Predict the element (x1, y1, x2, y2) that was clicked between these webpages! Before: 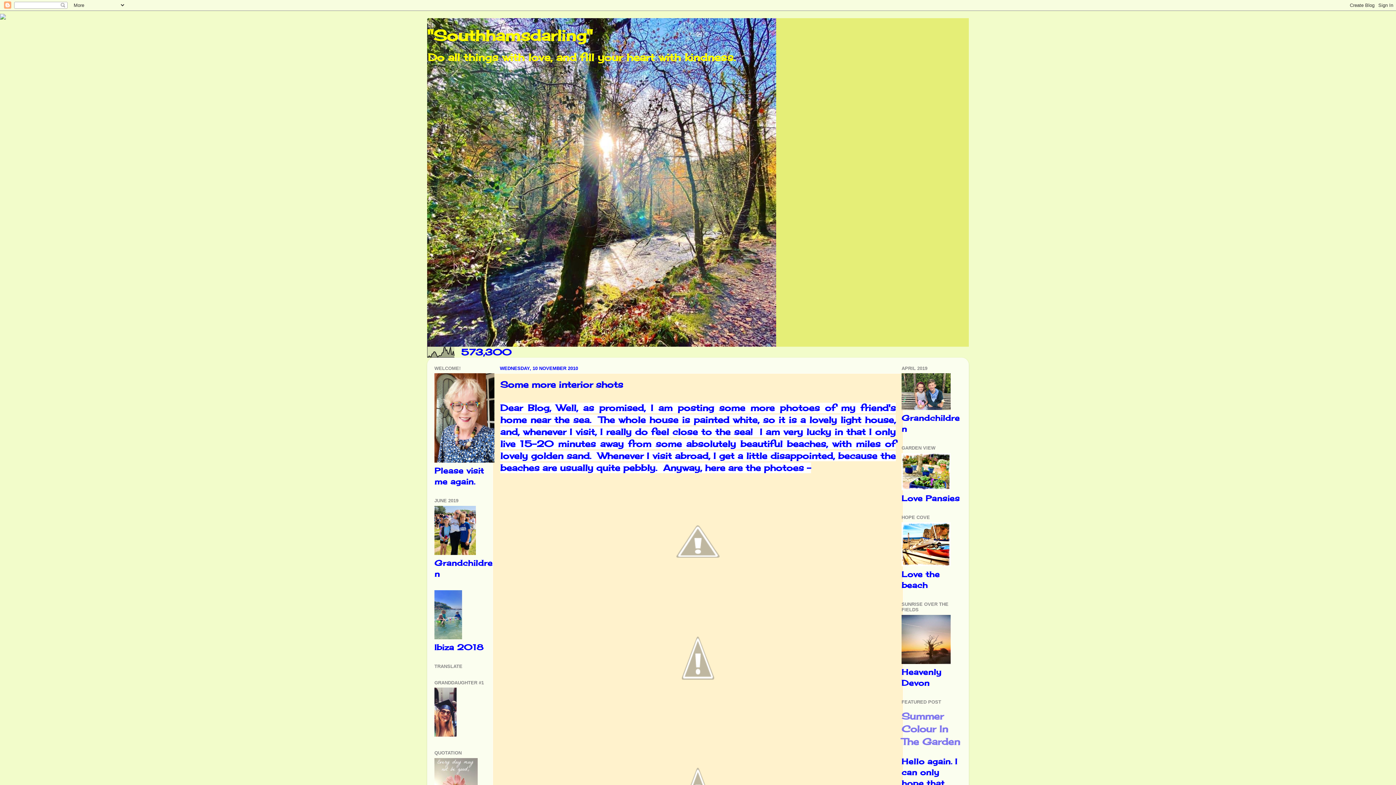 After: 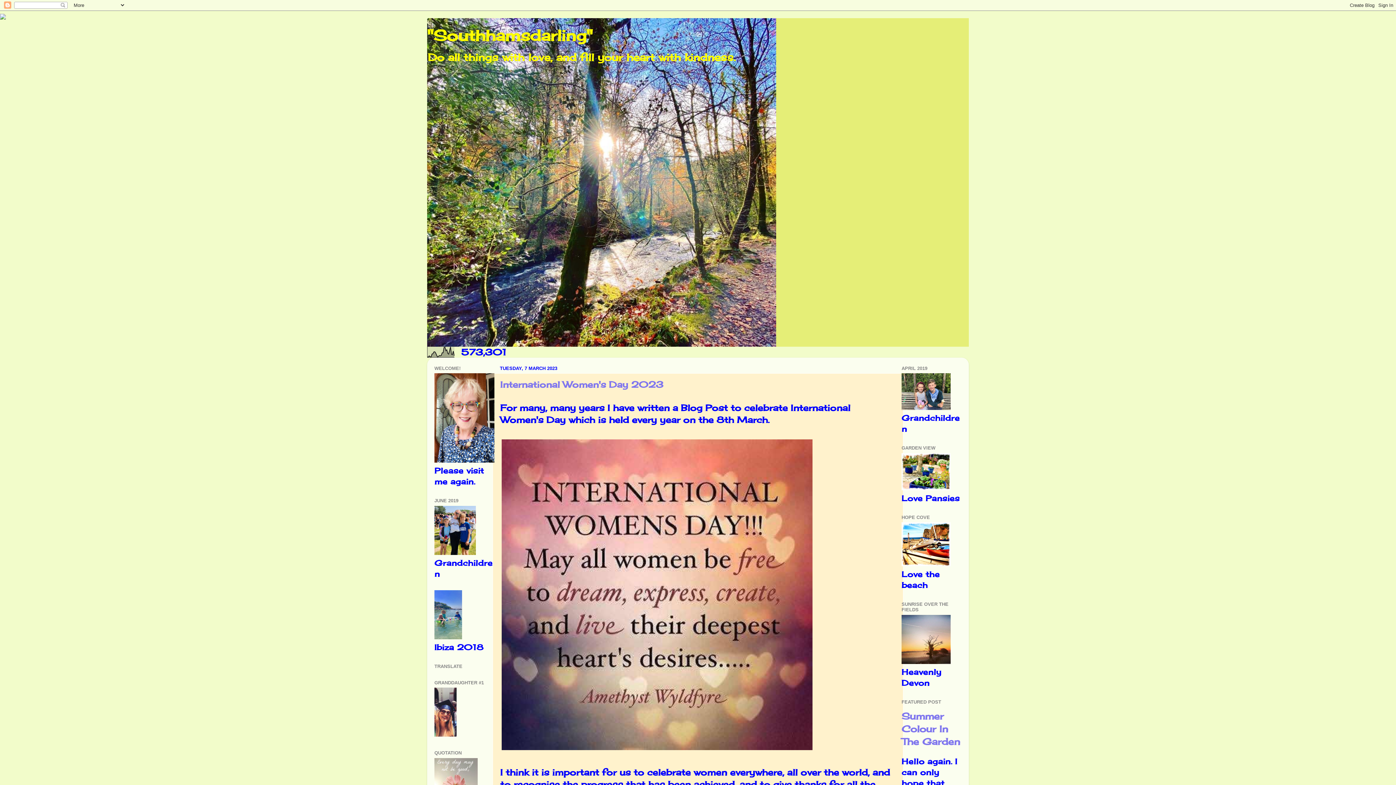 Action: label: "Southhamsdarling" bbox: (427, 26, 592, 44)